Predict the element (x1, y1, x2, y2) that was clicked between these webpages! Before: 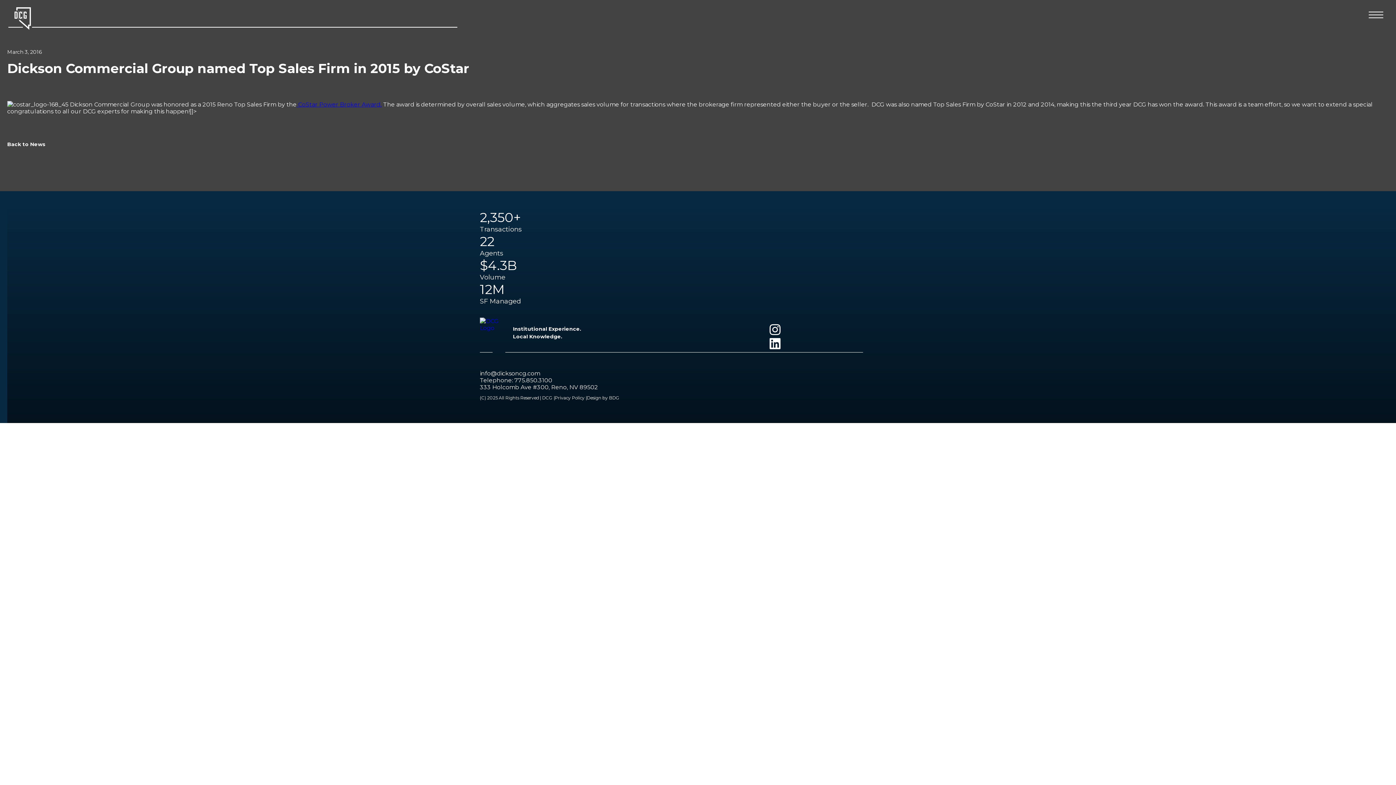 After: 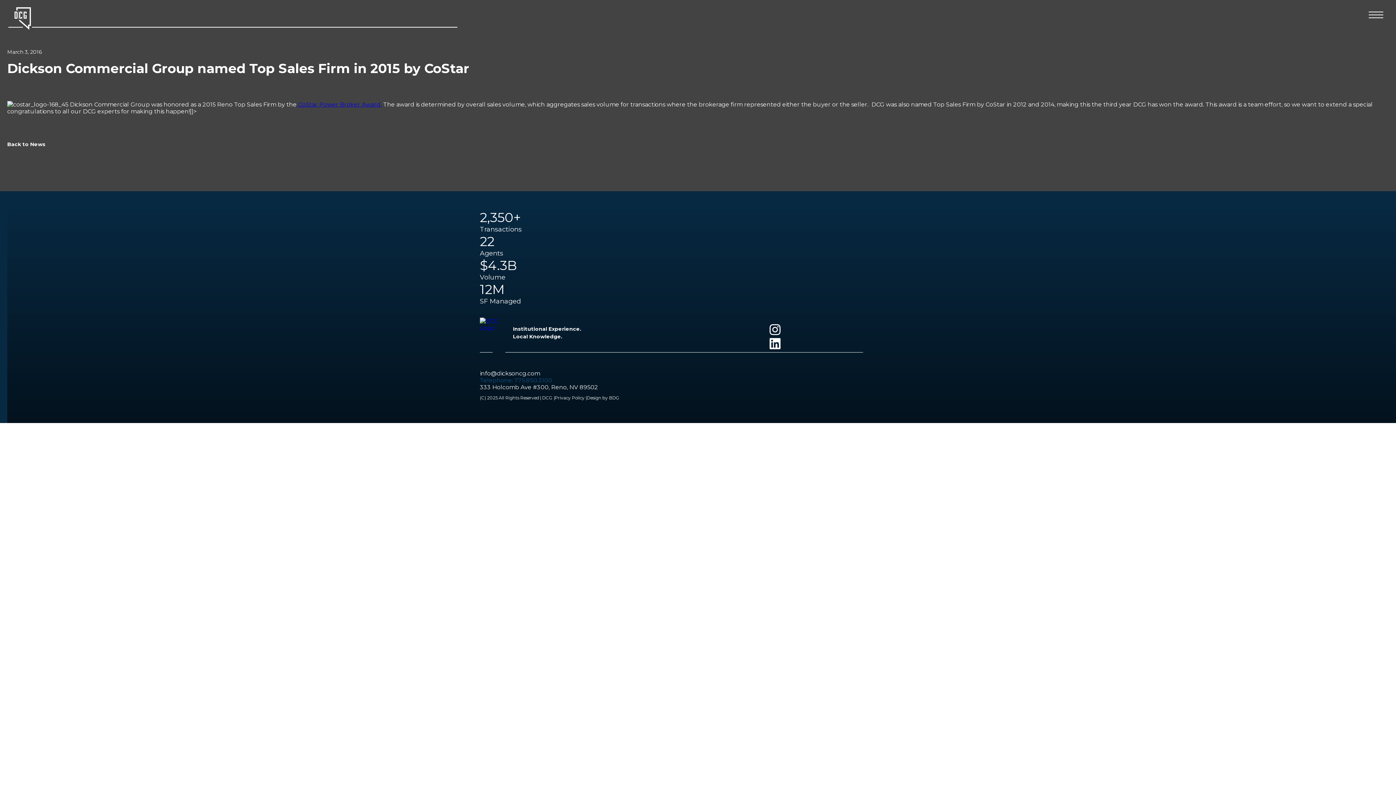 Action: label: Telephone: 775.850.3100 bbox: (480, 377, 552, 384)